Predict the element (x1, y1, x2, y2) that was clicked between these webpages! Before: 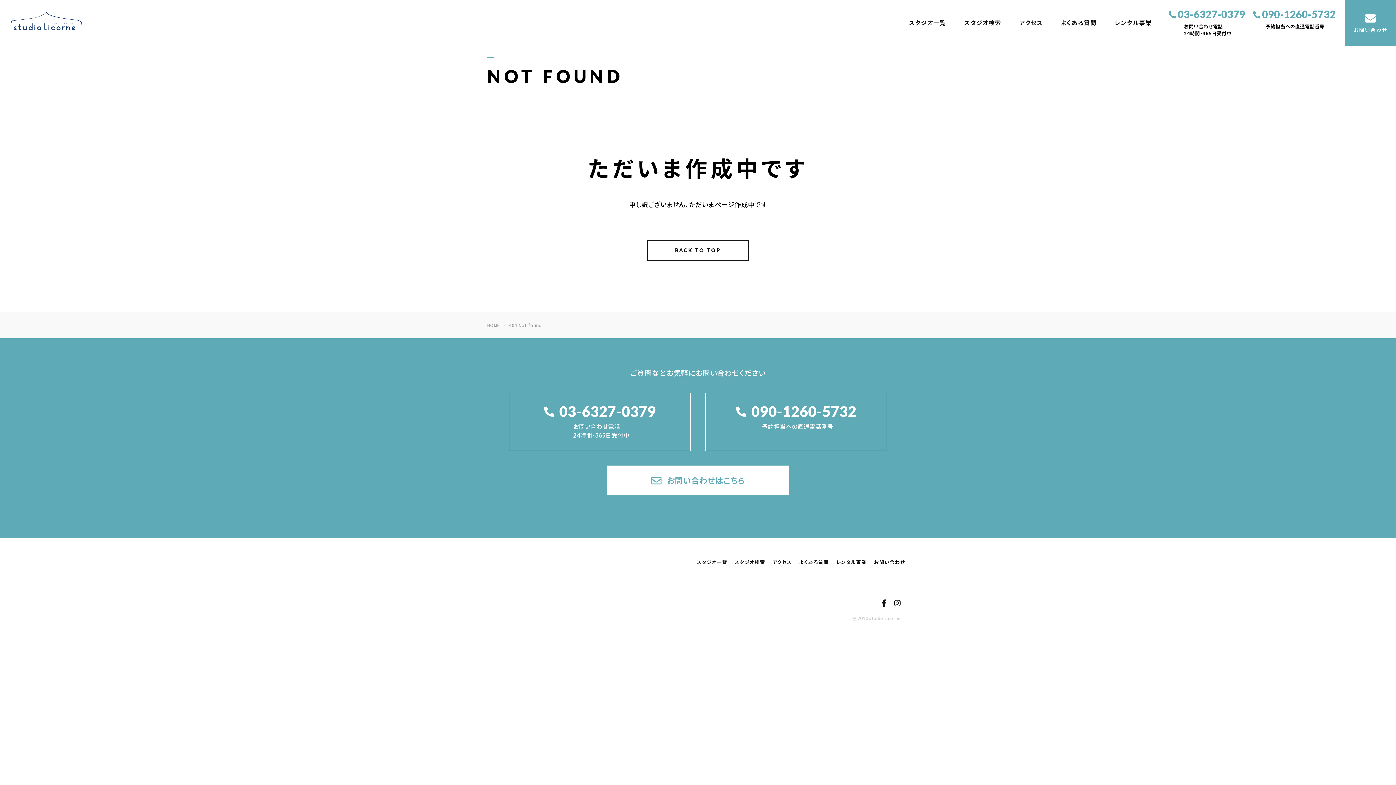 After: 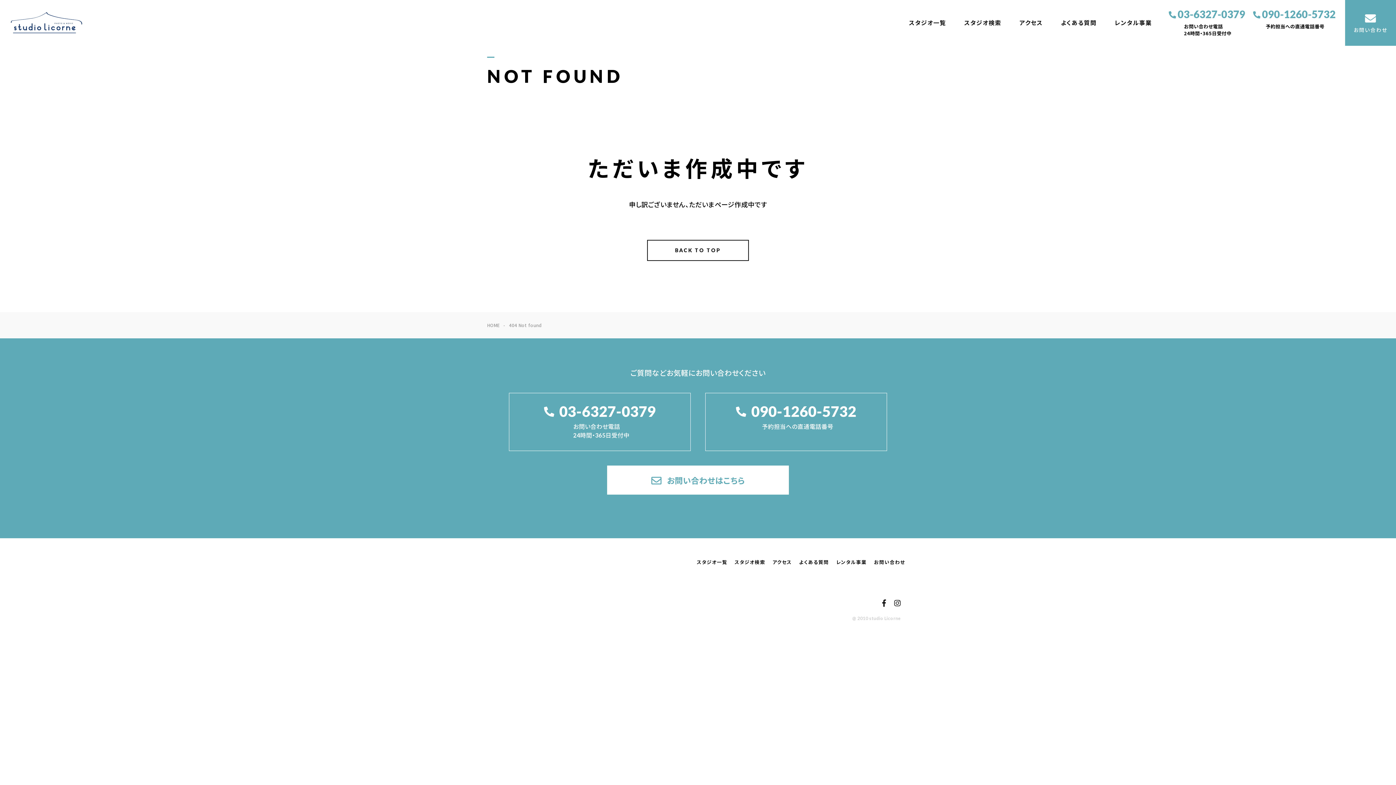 Action: bbox: (1365, 761, 1380, 776)